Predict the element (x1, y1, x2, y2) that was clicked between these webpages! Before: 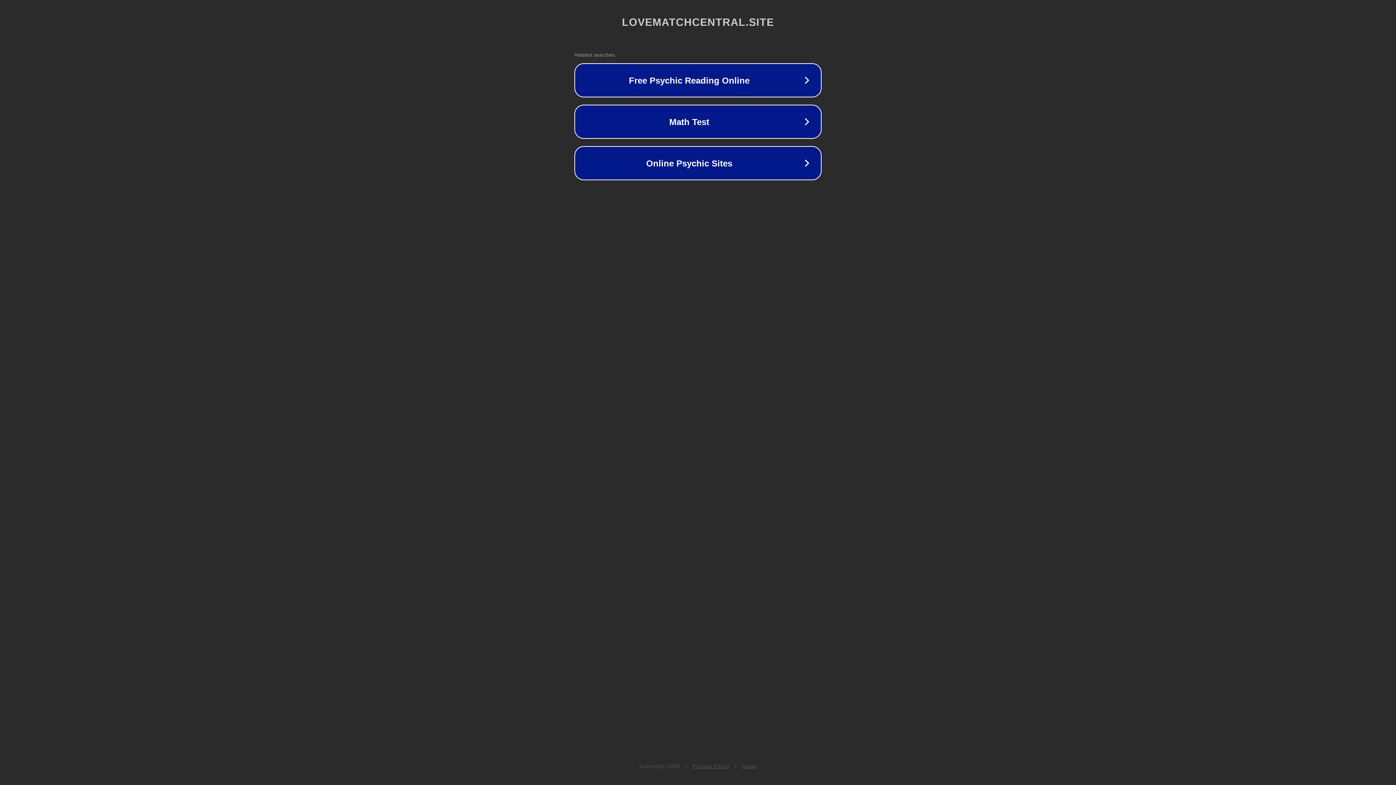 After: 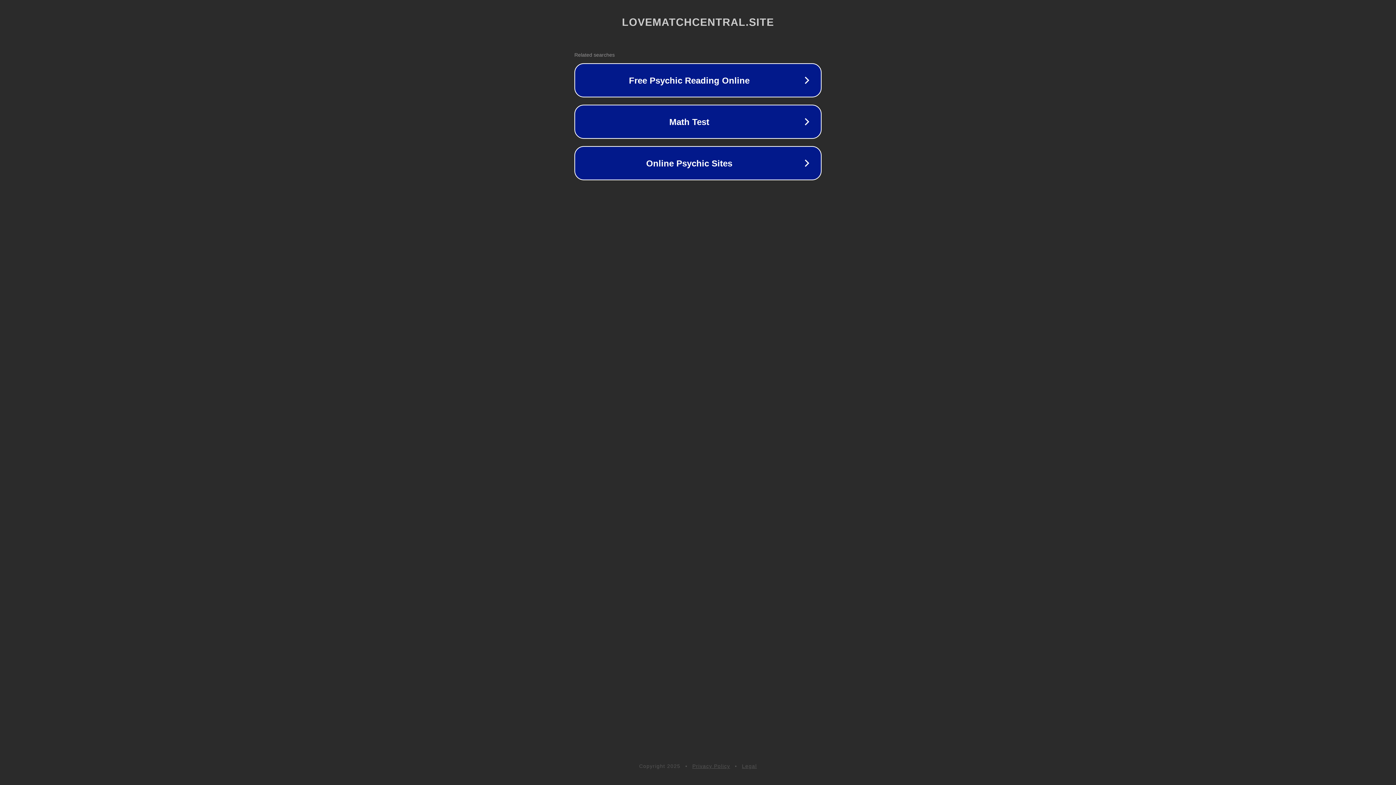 Action: label: Privacy Policy bbox: (692, 763, 730, 769)